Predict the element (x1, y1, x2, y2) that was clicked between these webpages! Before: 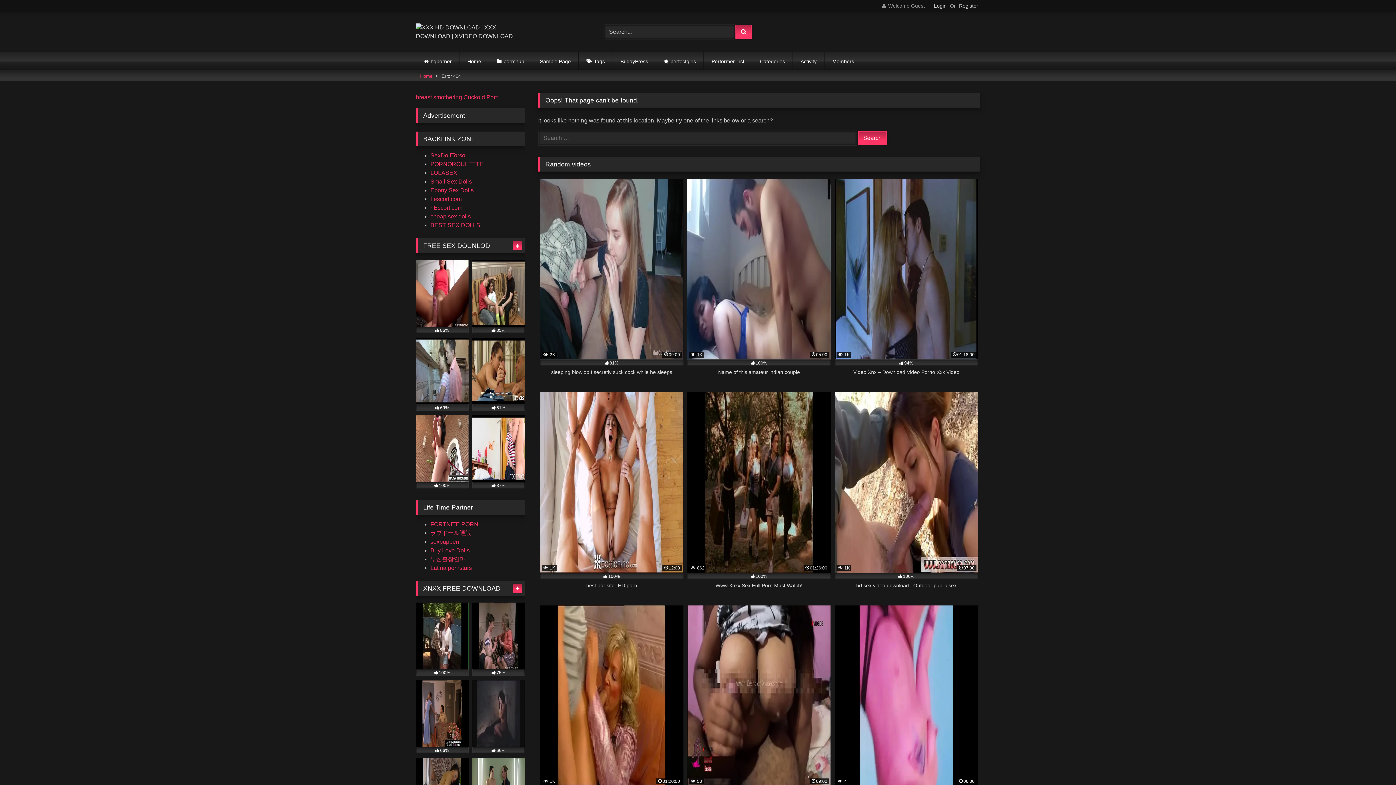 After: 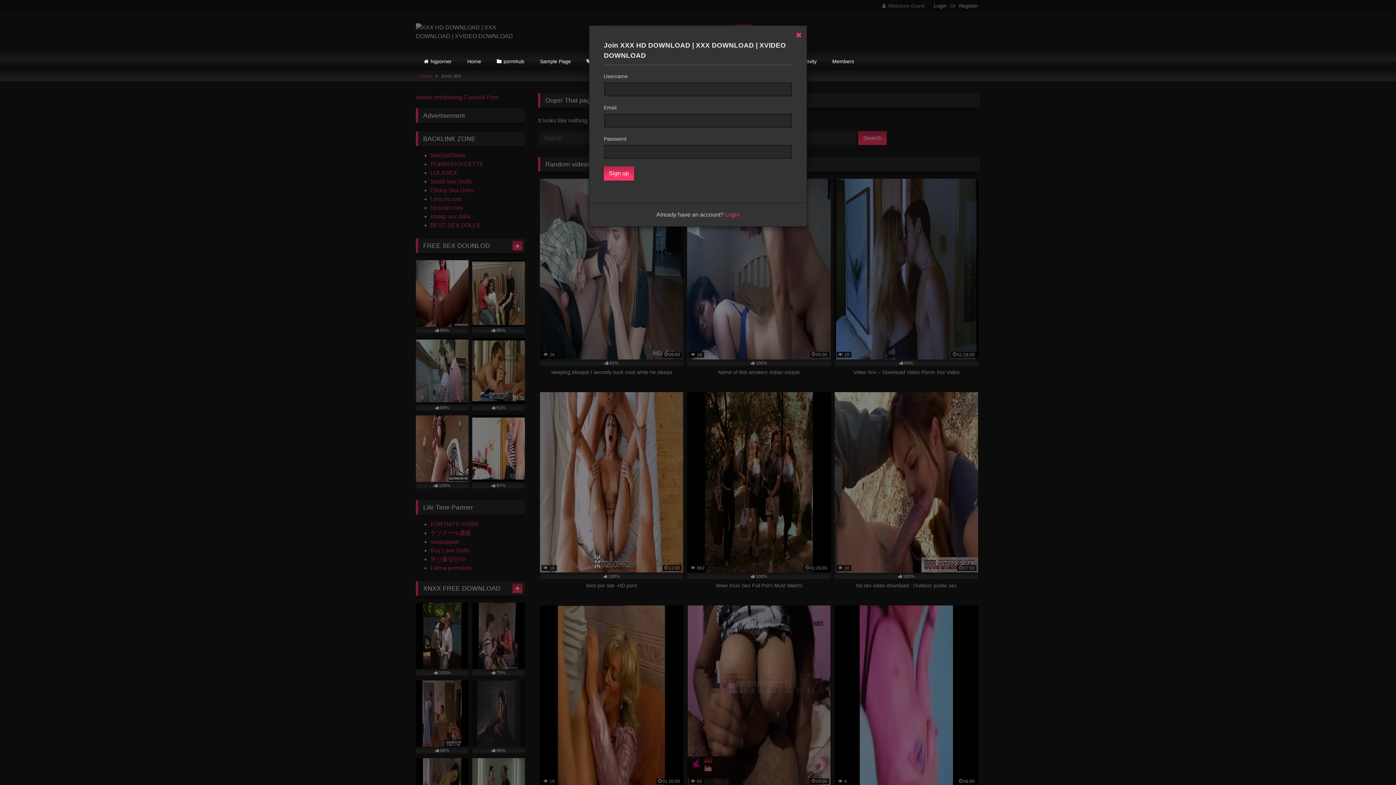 Action: bbox: (959, 1, 978, 10) label: Register